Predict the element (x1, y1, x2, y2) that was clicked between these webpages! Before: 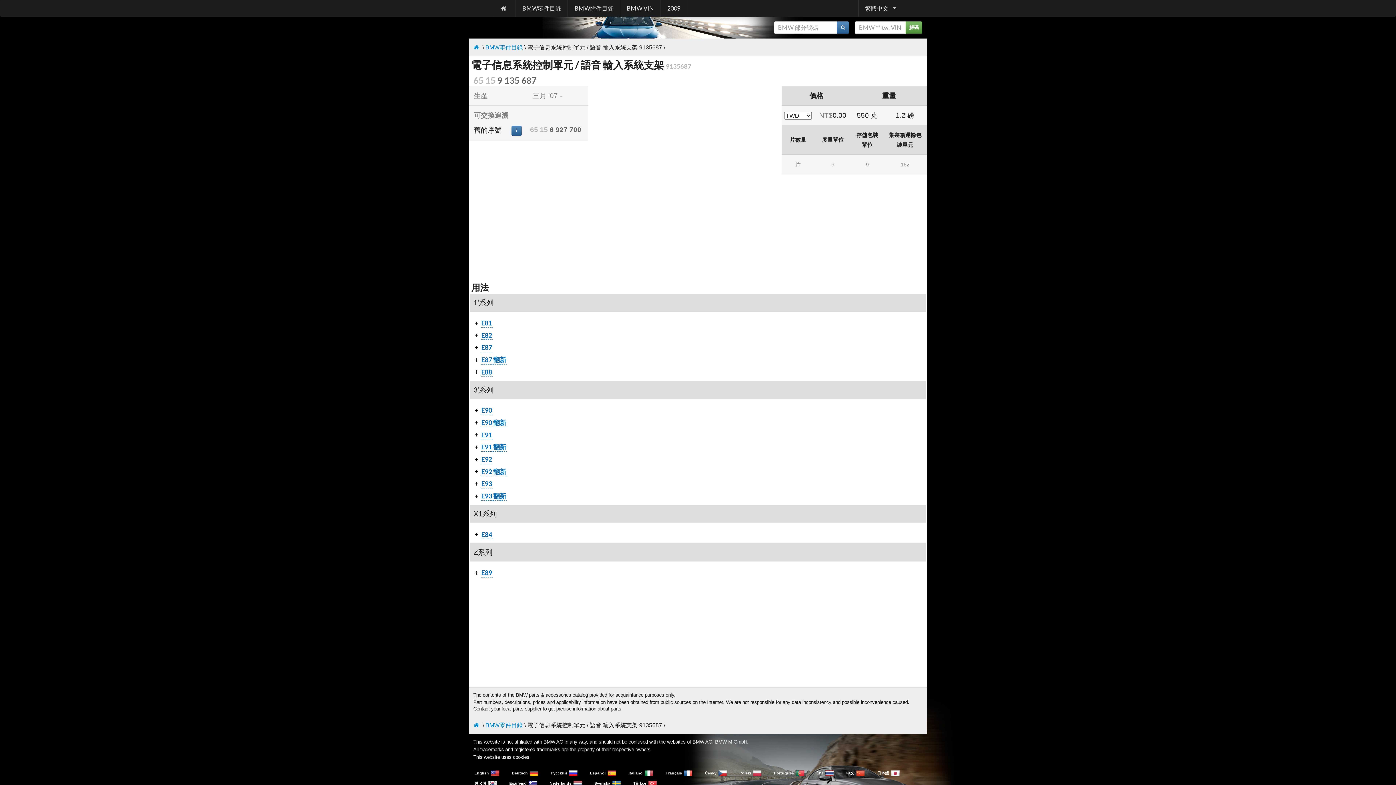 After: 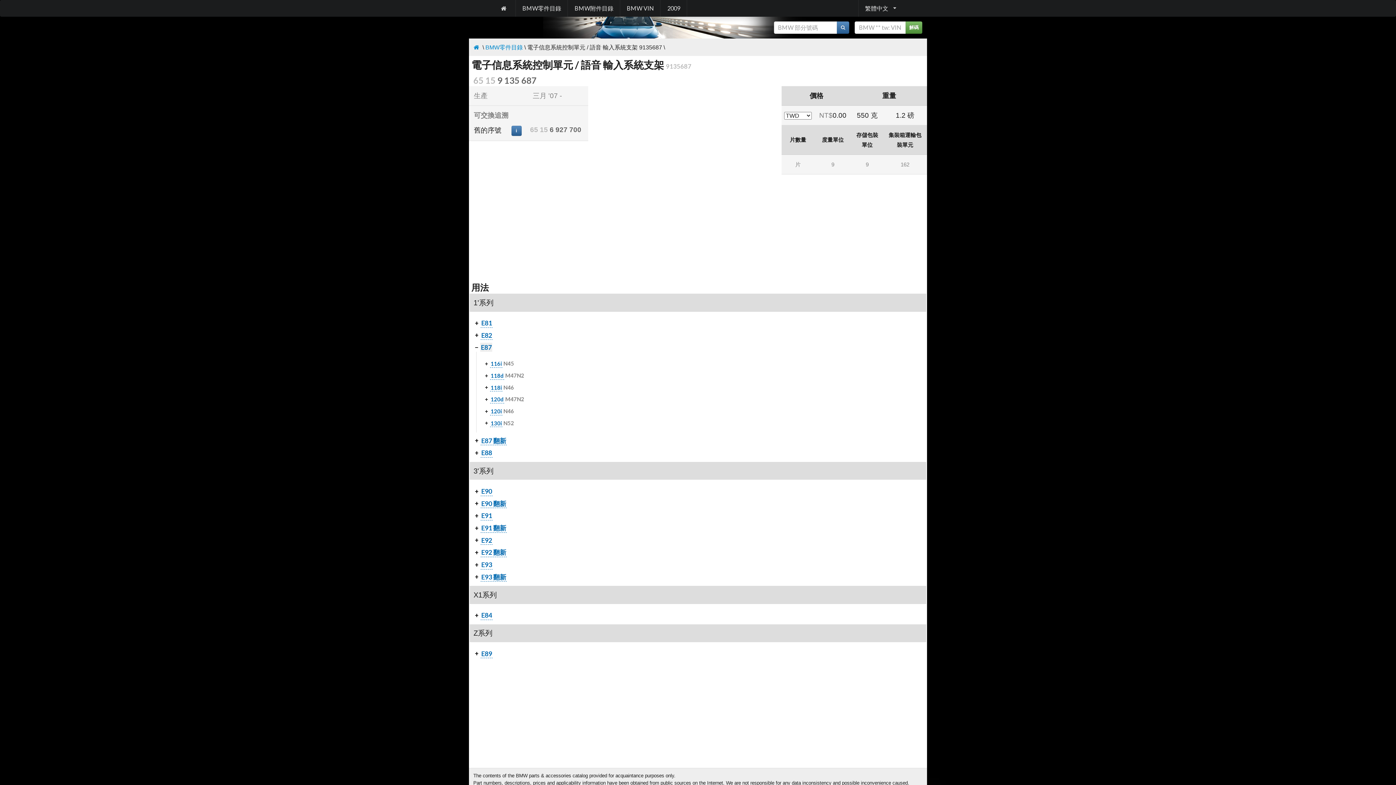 Action: label: E87 bbox: (480, 343, 492, 352)